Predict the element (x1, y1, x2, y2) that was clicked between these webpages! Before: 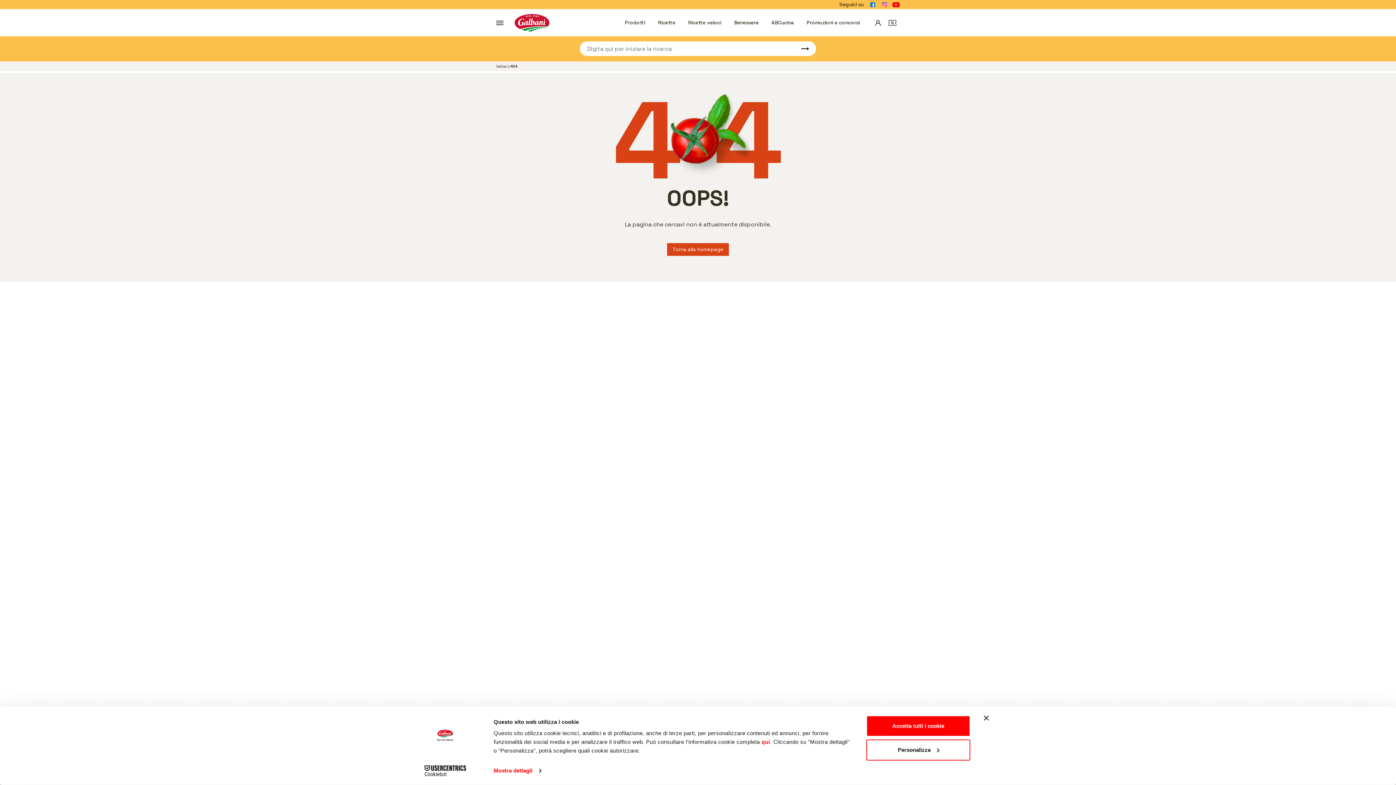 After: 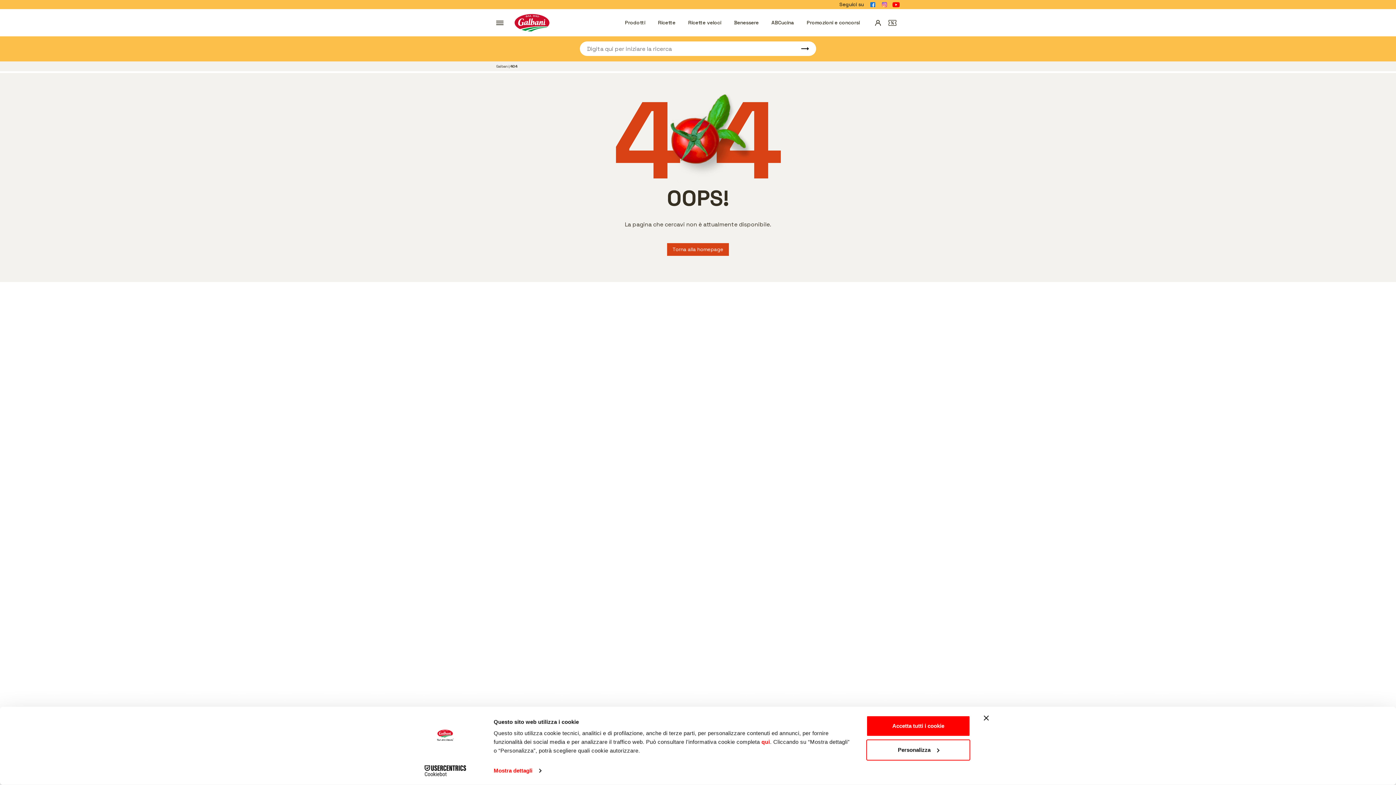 Action: bbox: (892, 2, 900, 7)